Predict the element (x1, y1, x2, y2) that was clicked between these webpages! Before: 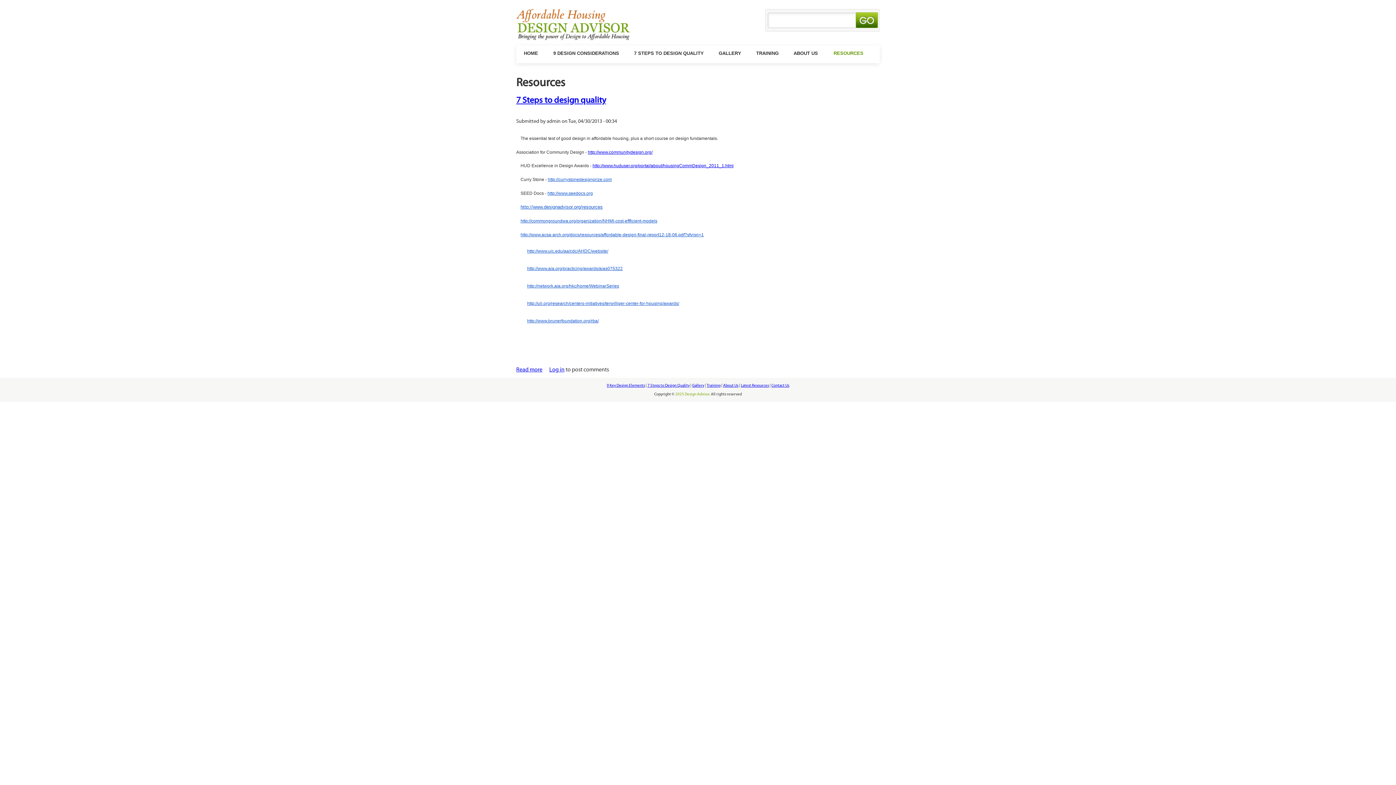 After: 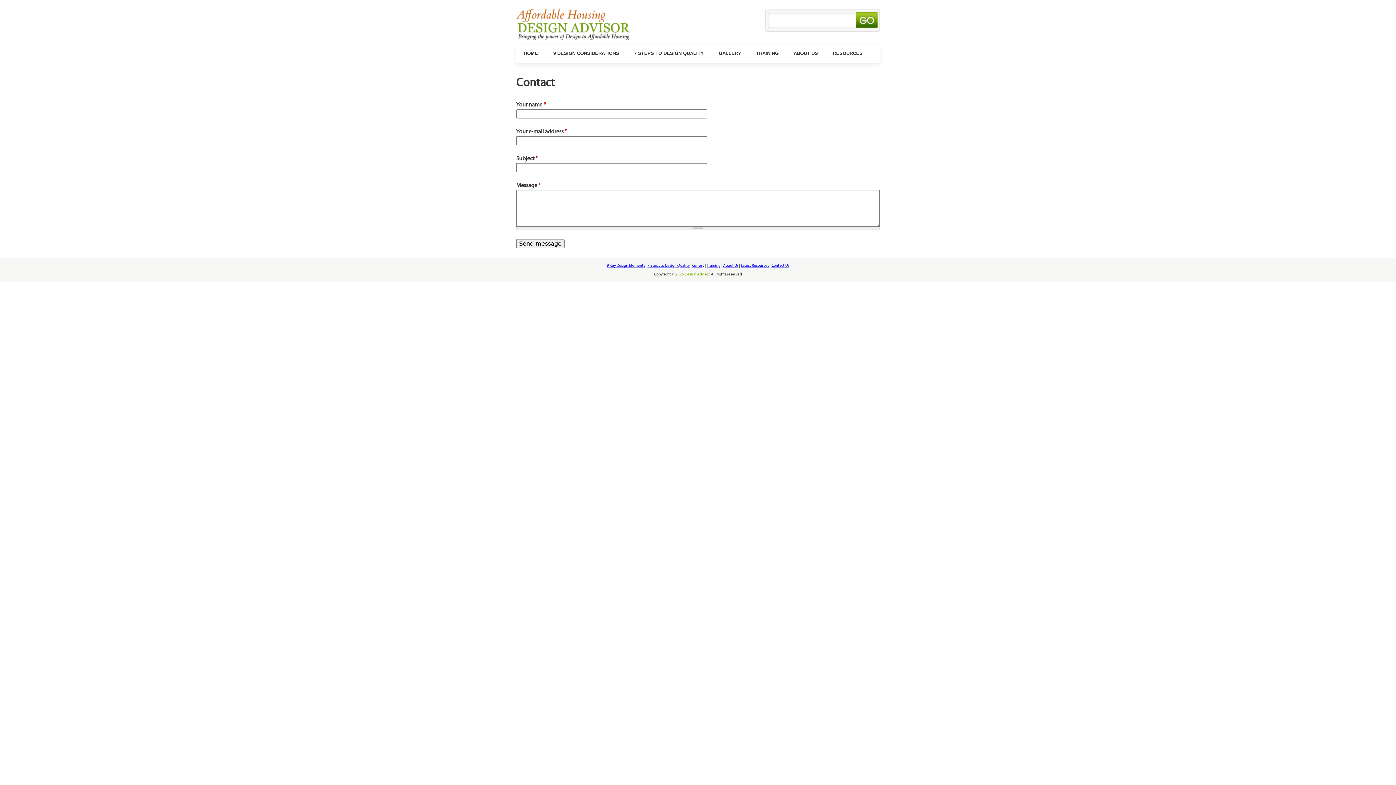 Action: bbox: (771, 383, 789, 387) label: Contact Us